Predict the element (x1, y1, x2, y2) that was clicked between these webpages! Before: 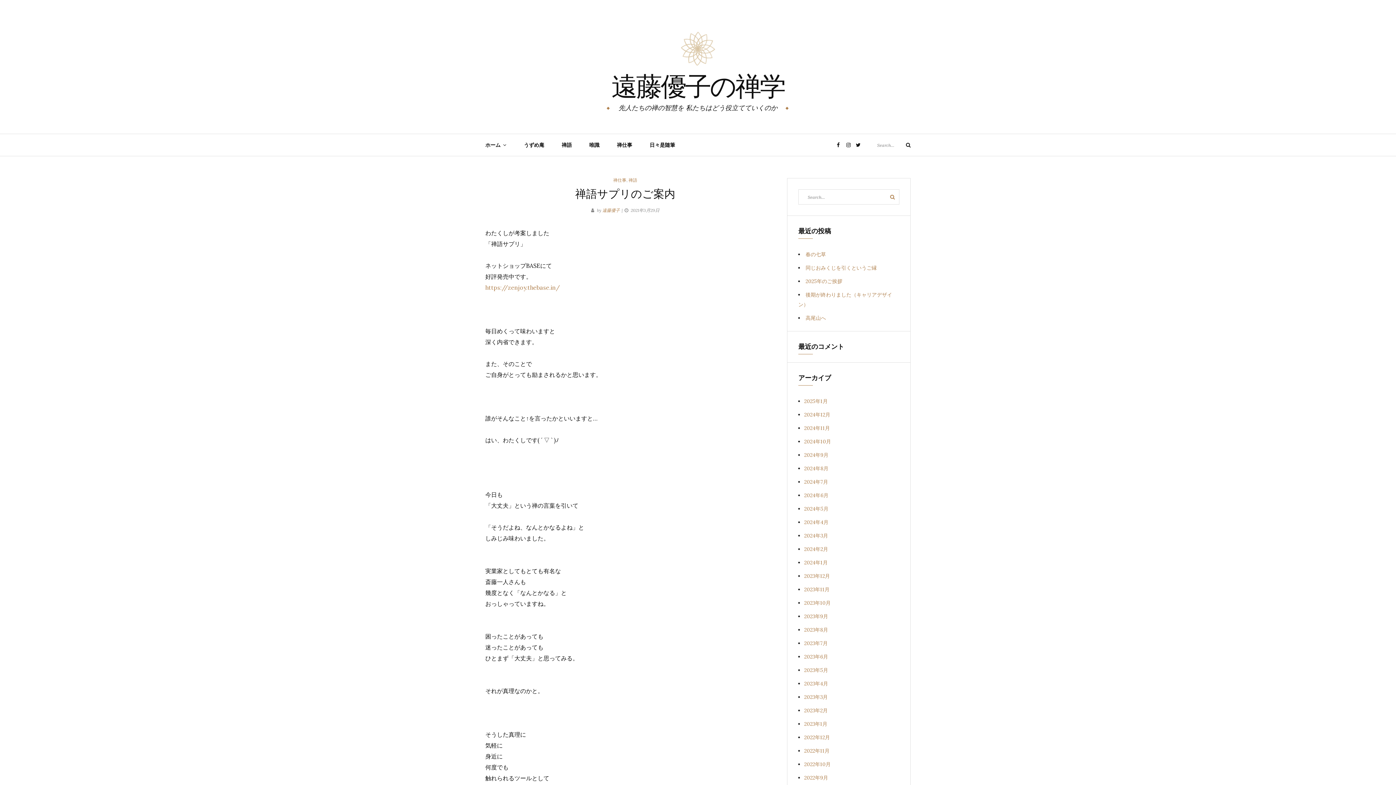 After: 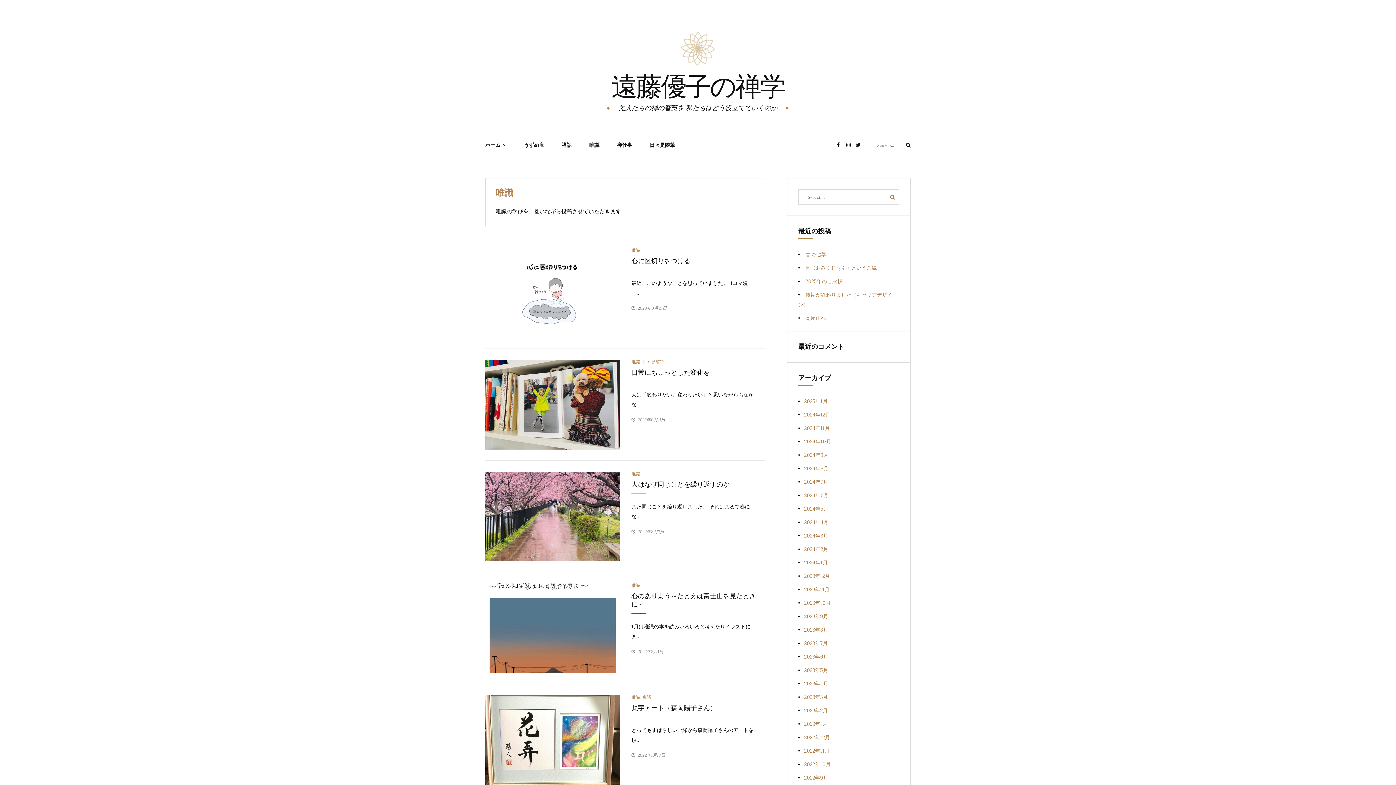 Action: label: 唯識 bbox: (580, 134, 608, 156)